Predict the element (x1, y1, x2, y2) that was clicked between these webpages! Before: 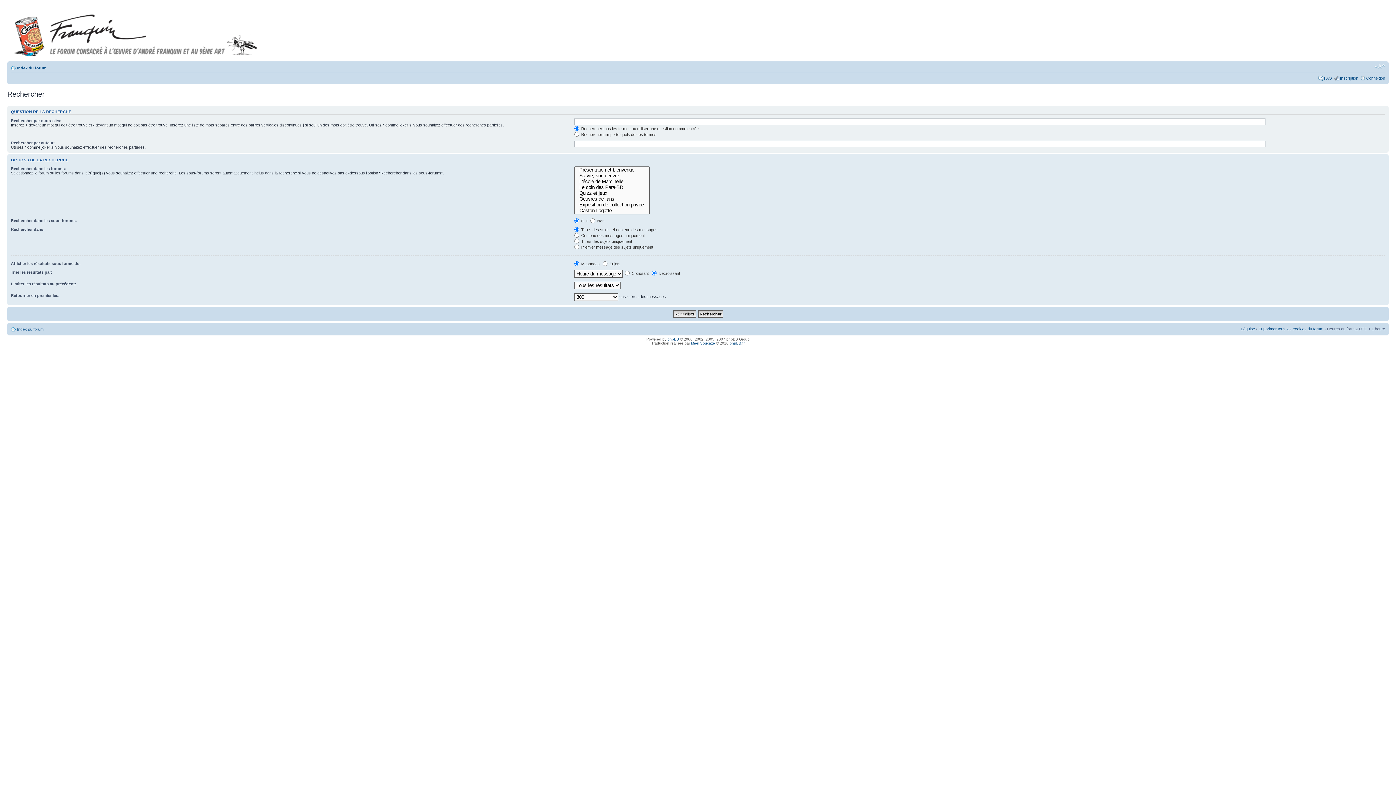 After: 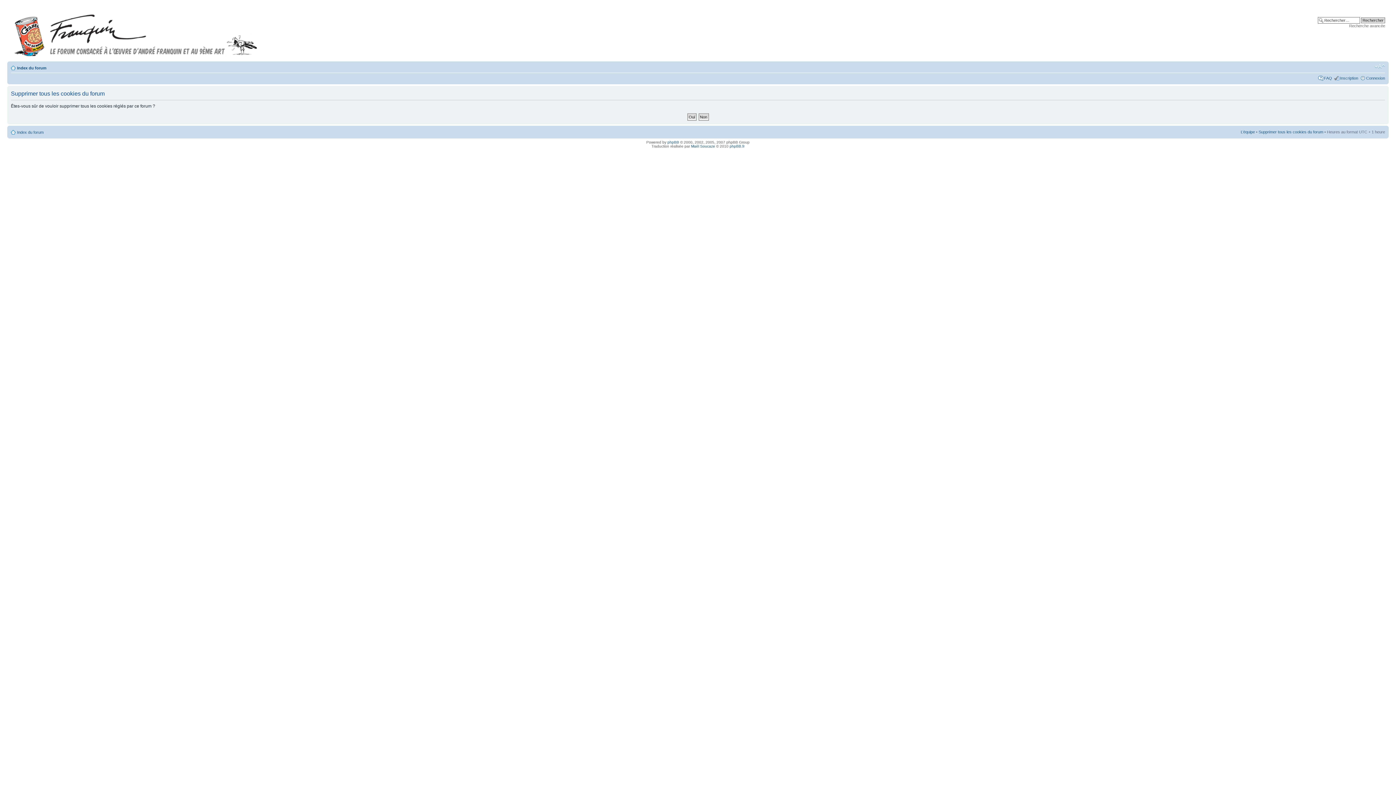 Action: bbox: (1258, 326, 1323, 331) label: Supprimer tous les cookies du forum